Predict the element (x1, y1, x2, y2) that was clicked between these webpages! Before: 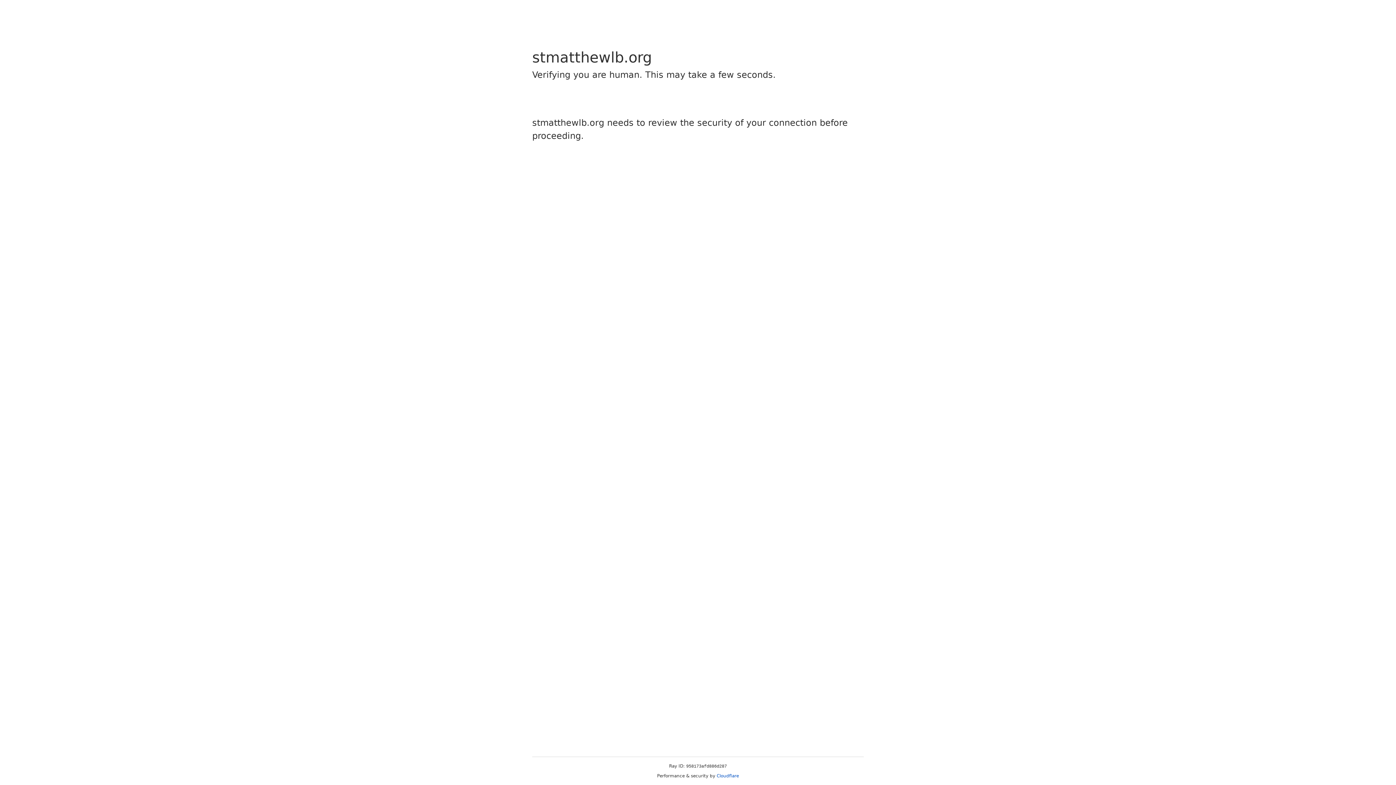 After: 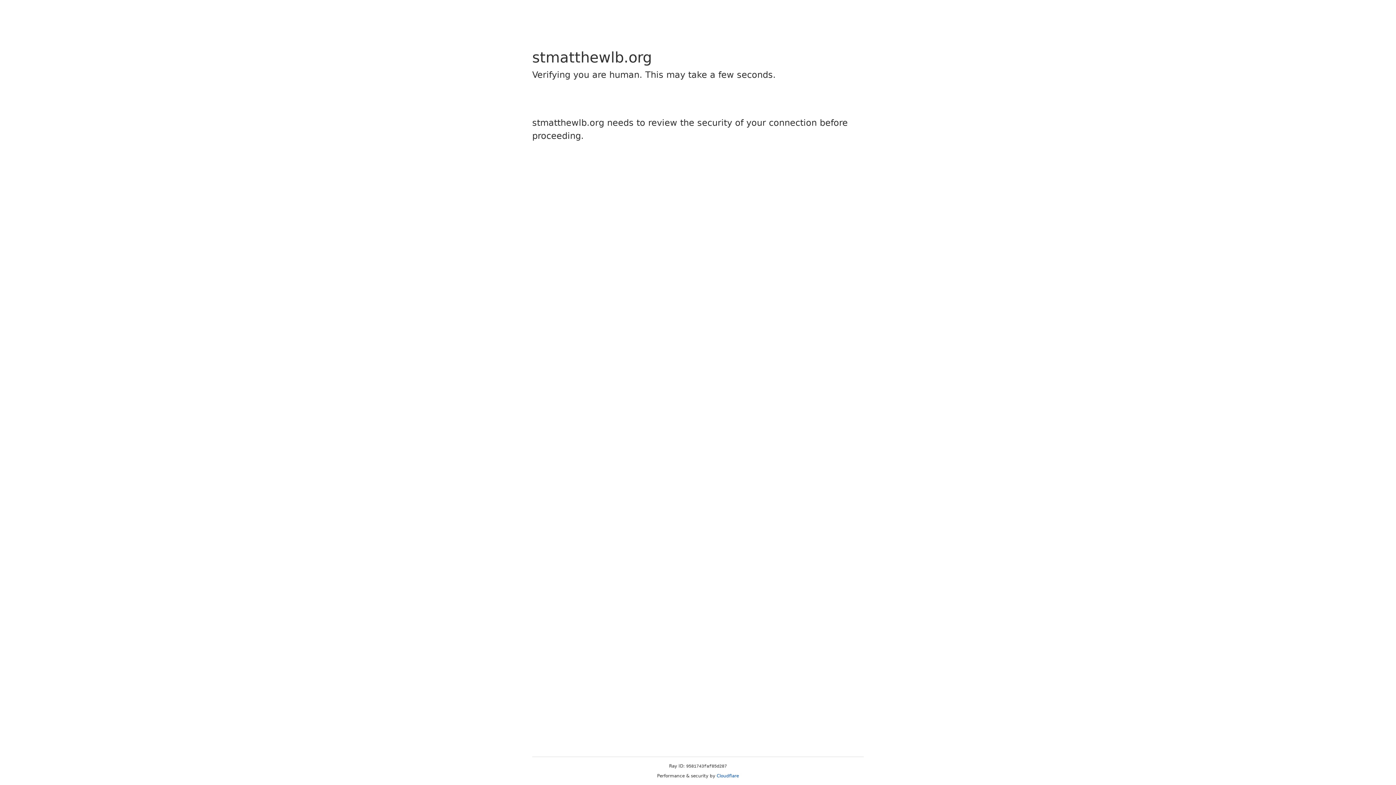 Action: bbox: (716, 773, 739, 778) label: Cloudflare